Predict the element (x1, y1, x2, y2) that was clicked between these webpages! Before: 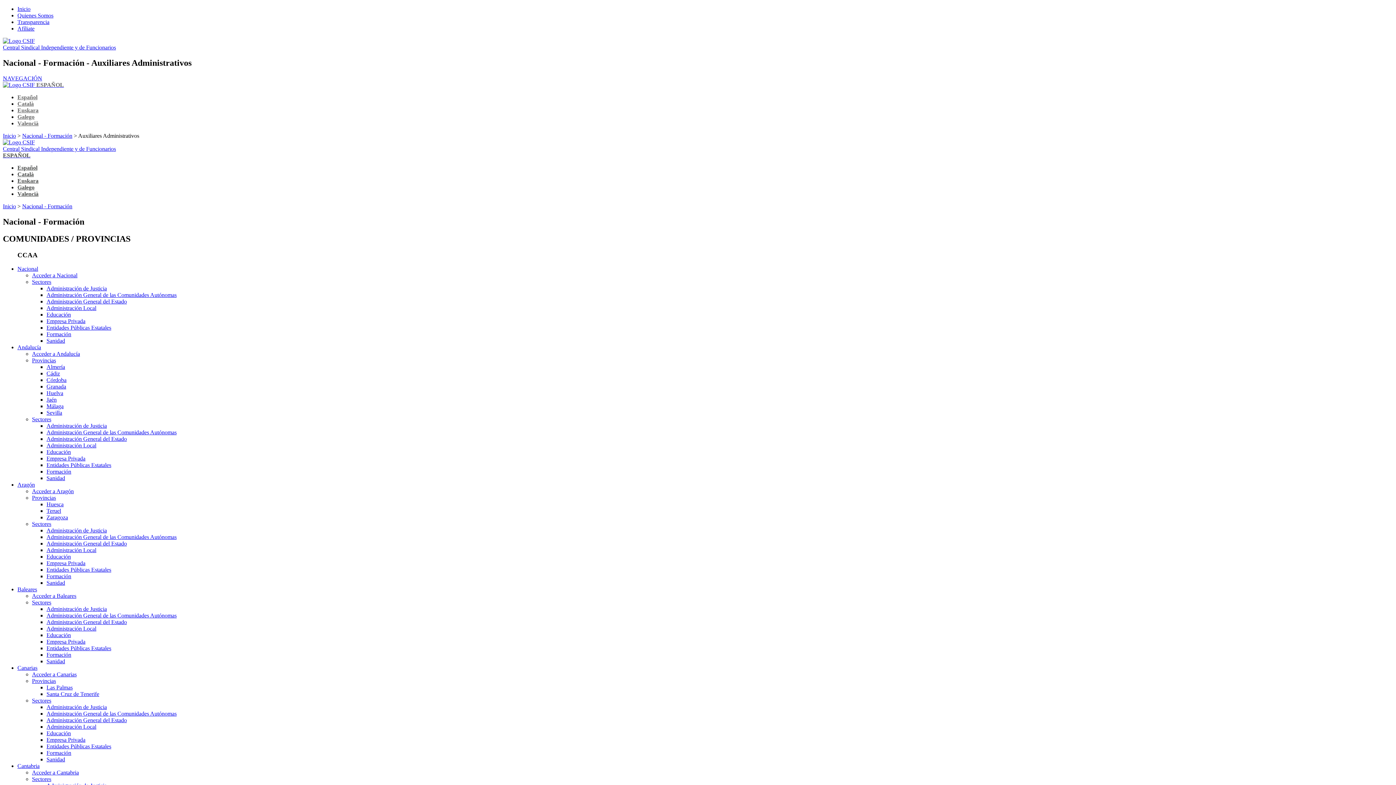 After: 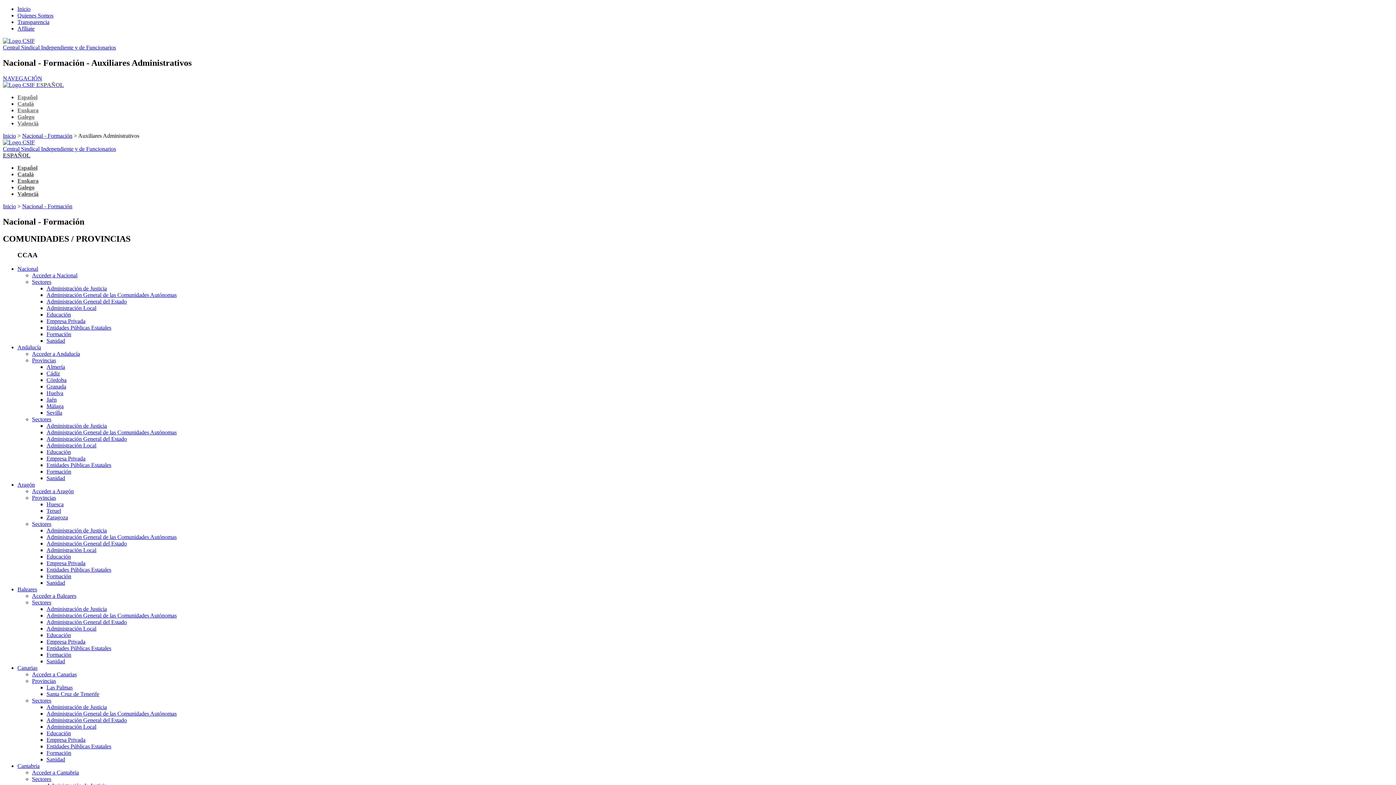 Action: label: NAVEGACIÓN bbox: (2, 75, 42, 81)